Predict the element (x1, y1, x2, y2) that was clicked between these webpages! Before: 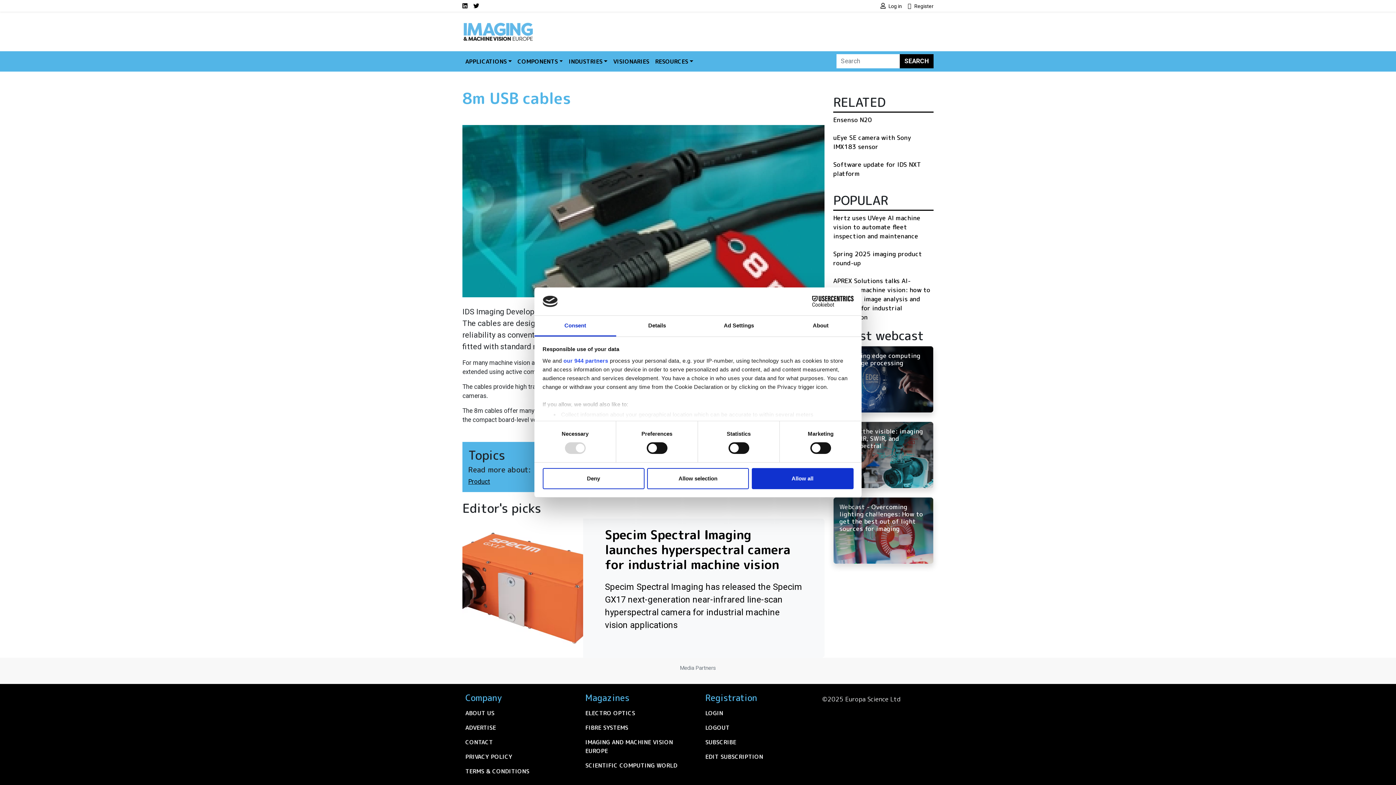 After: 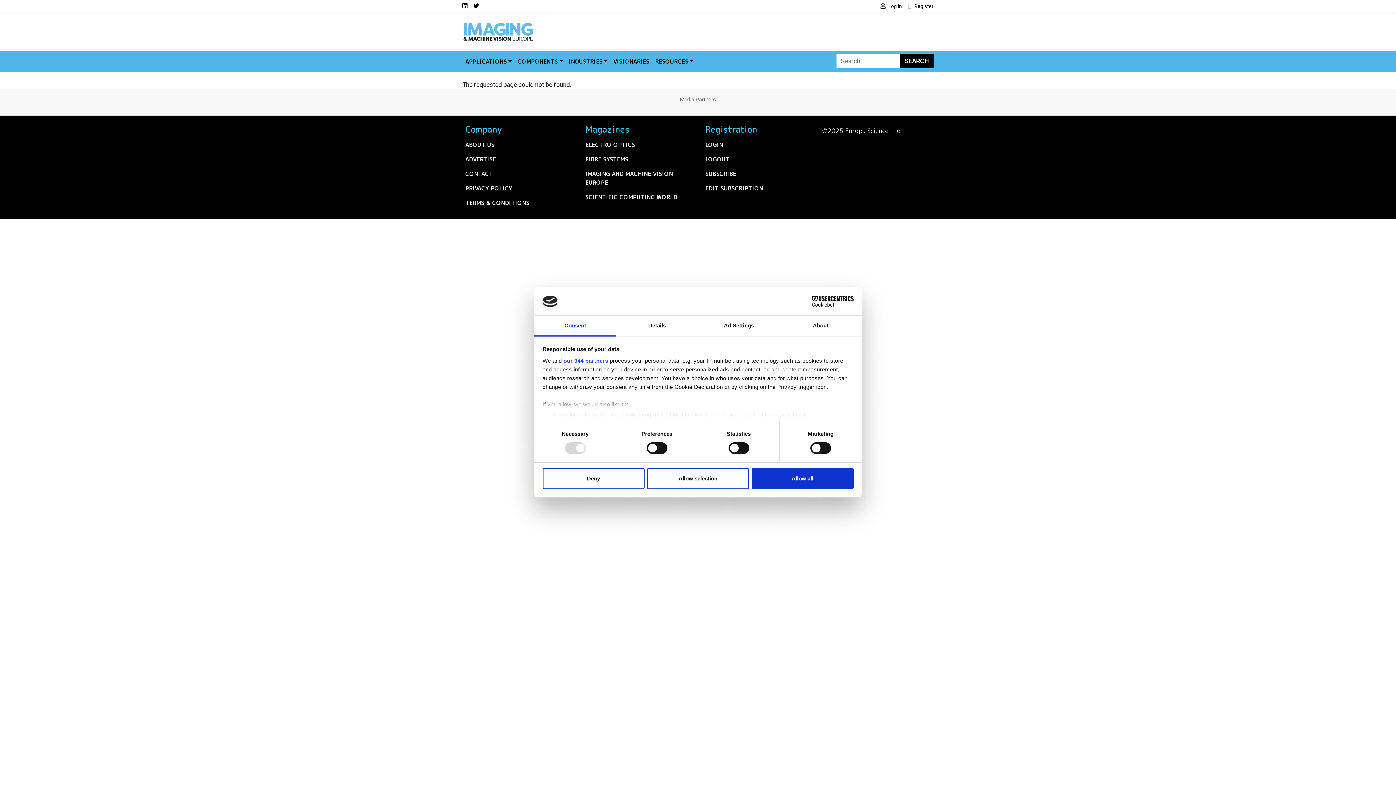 Action: bbox: (702, 749, 813, 764) label: EDIT SUBSCRIPTION